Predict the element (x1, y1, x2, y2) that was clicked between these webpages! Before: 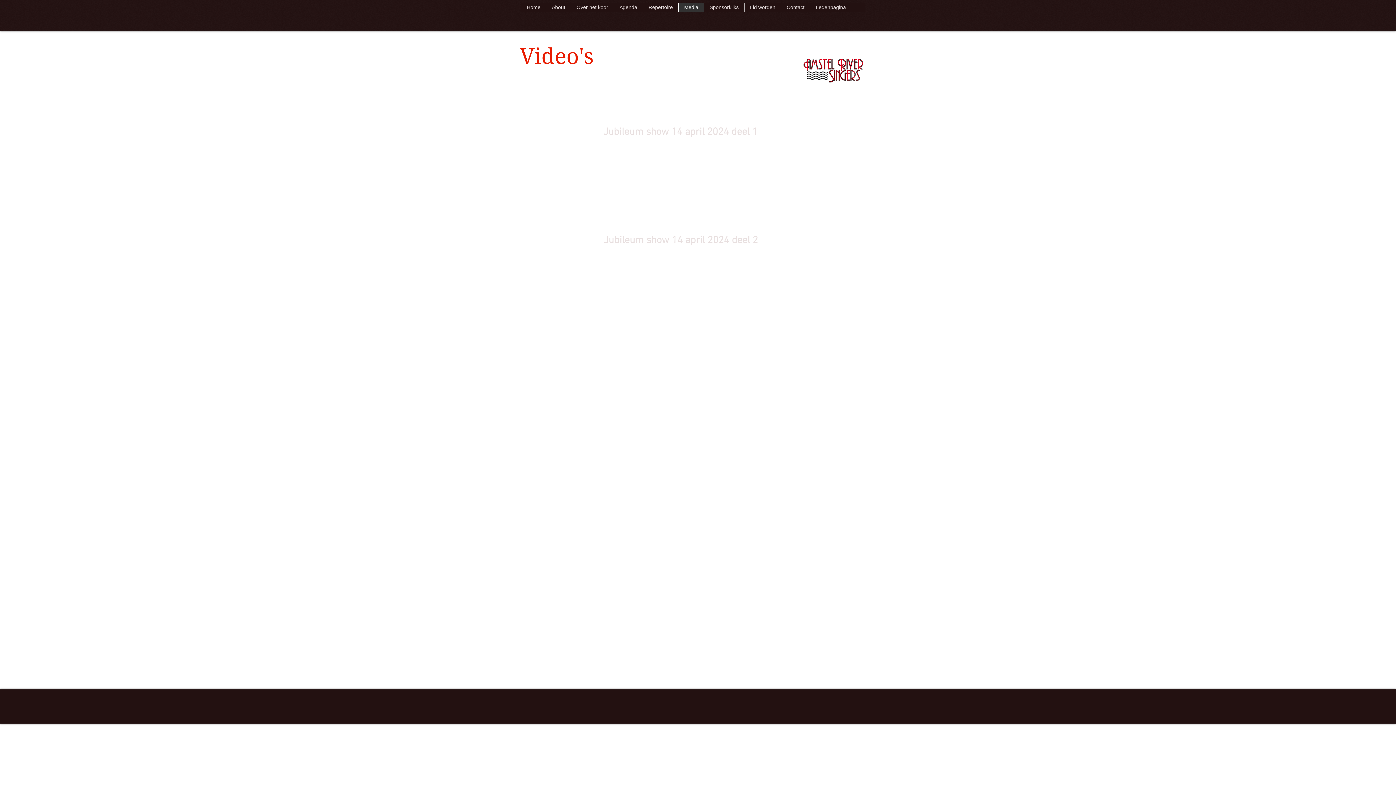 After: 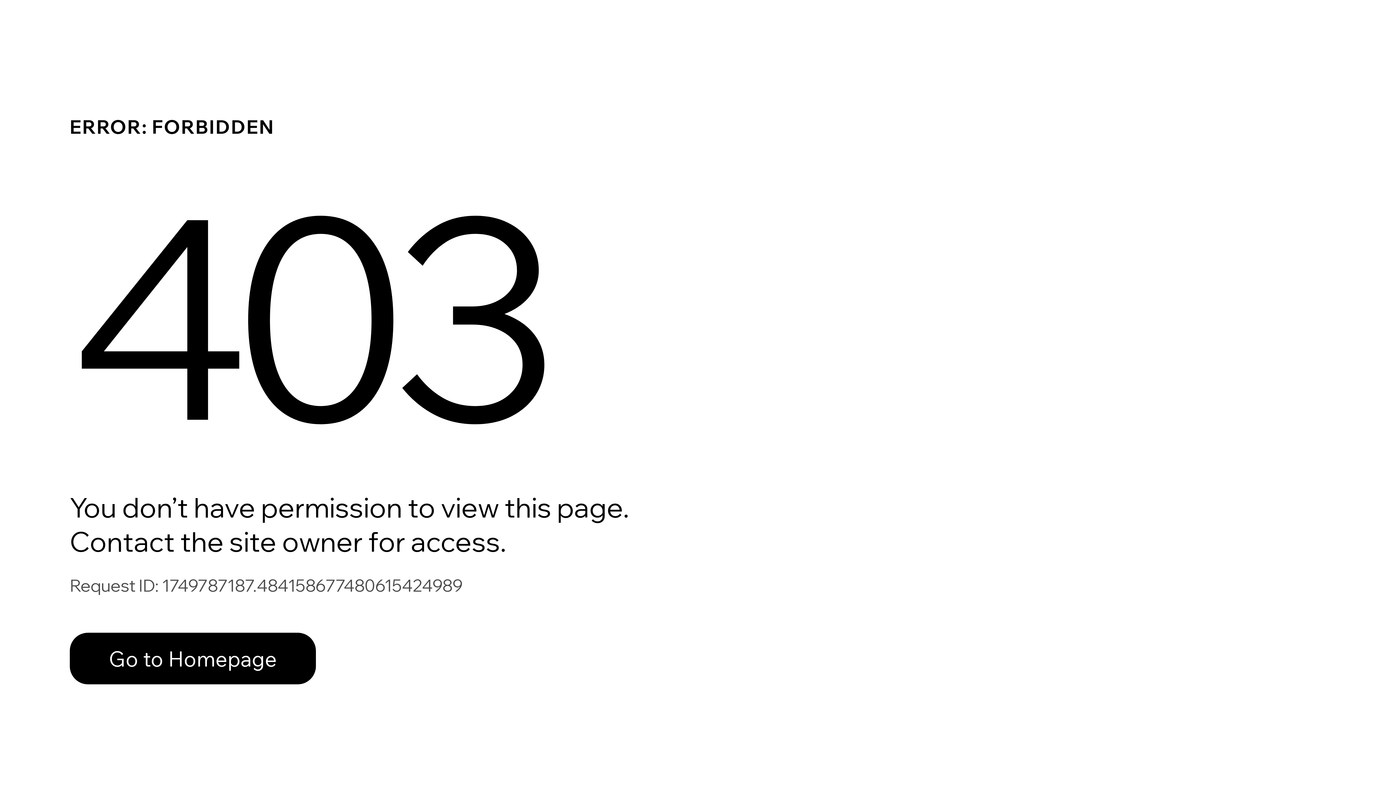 Action: label: Ledenpagina bbox: (810, 3, 851, 11)